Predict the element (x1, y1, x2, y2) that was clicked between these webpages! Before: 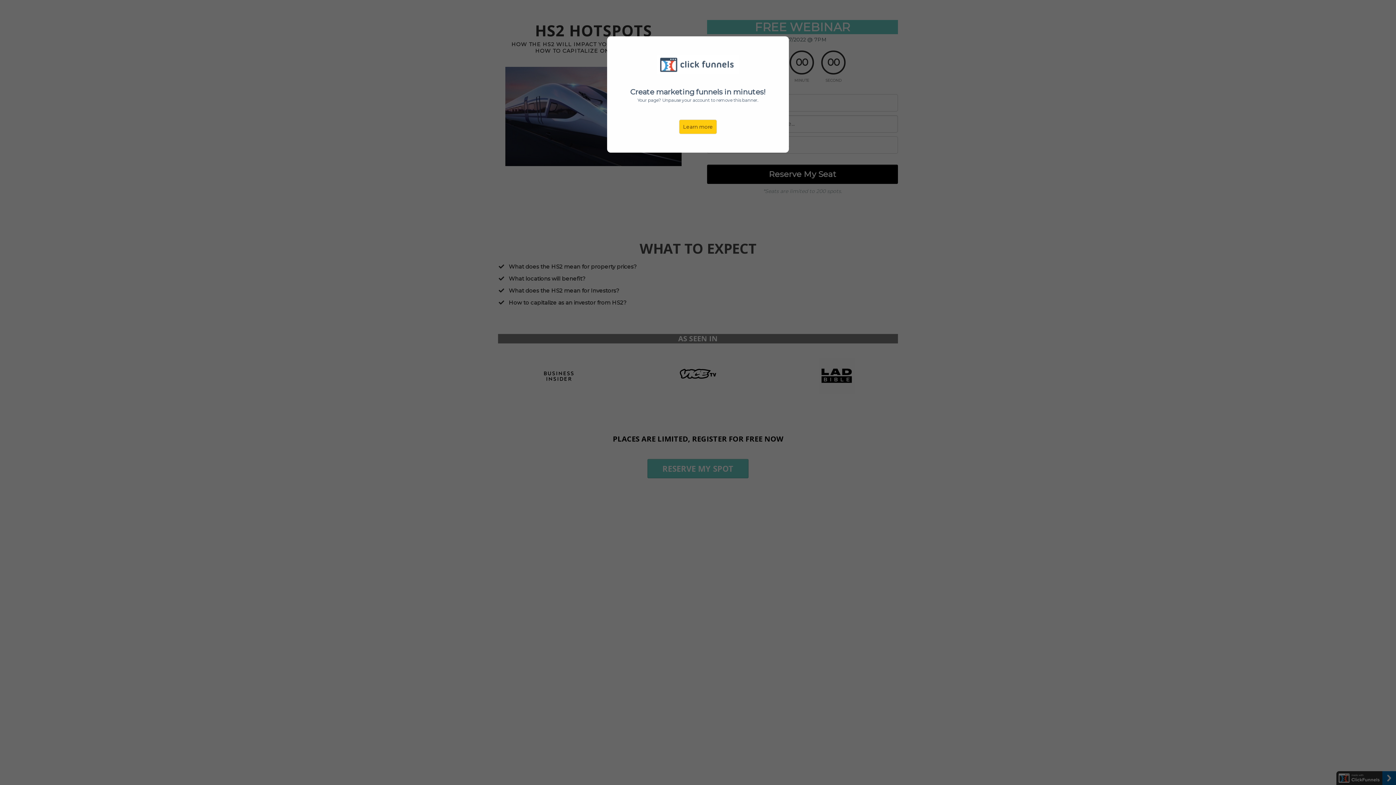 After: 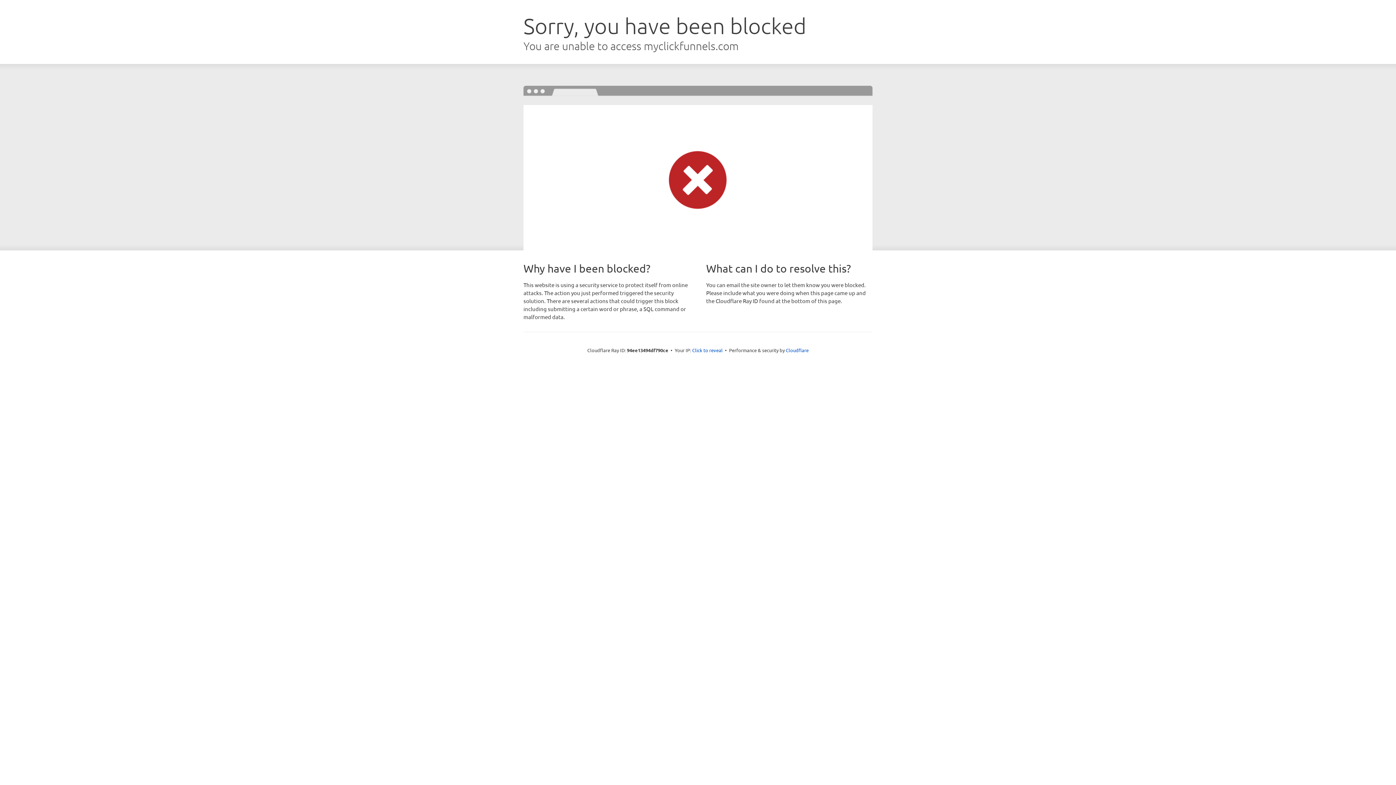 Action: bbox: (679, 119, 717, 134) label: Learn more